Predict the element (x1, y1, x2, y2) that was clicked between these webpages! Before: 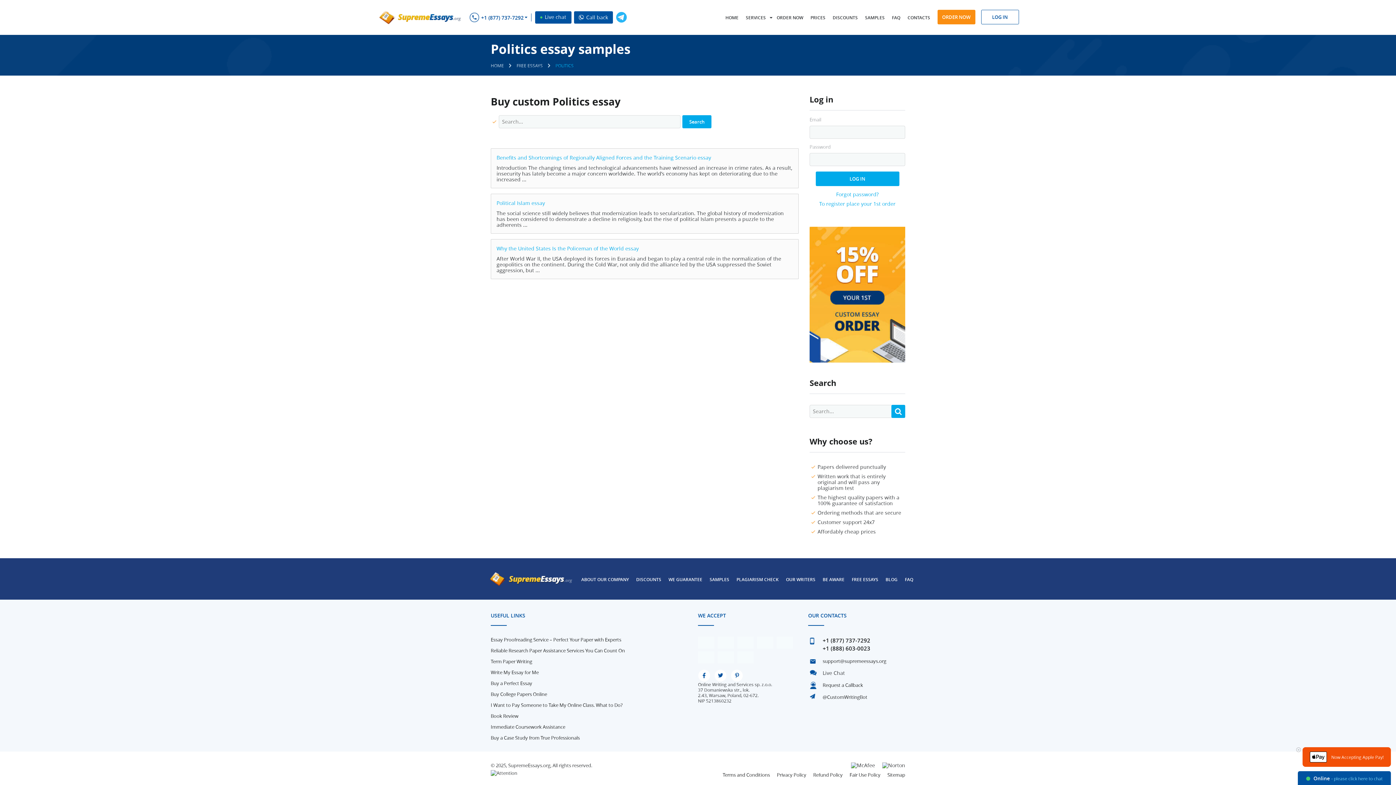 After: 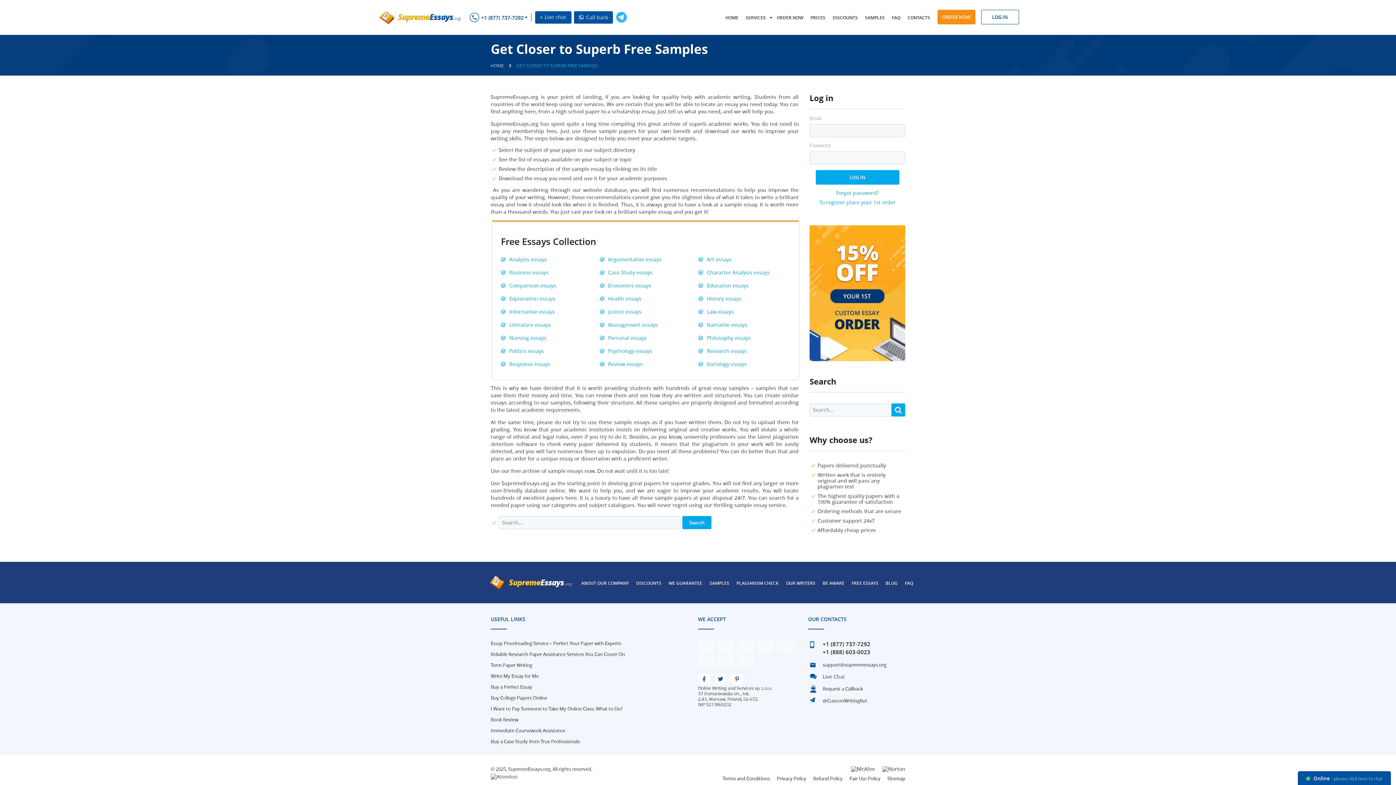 Action: label: FREE ESSAYS bbox: (849, 573, 881, 586)